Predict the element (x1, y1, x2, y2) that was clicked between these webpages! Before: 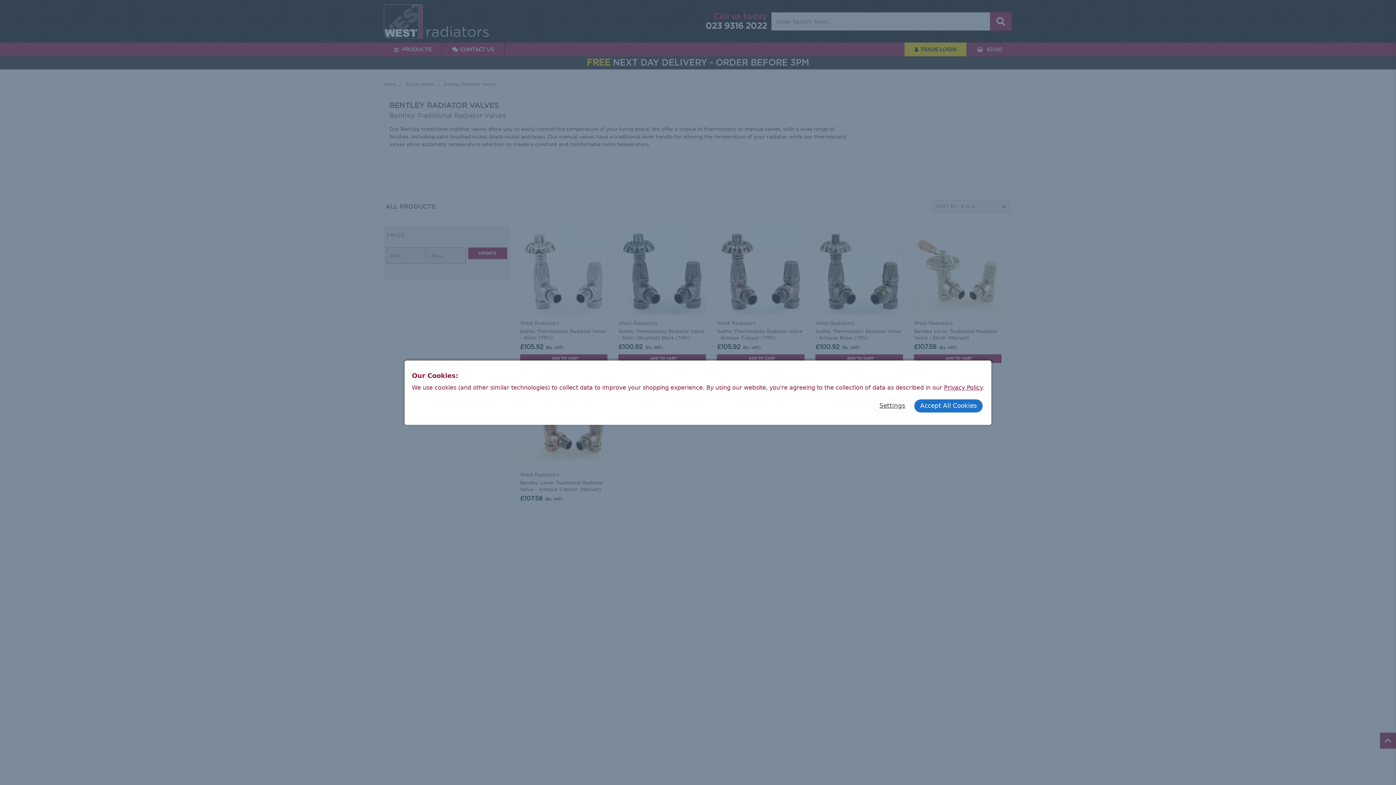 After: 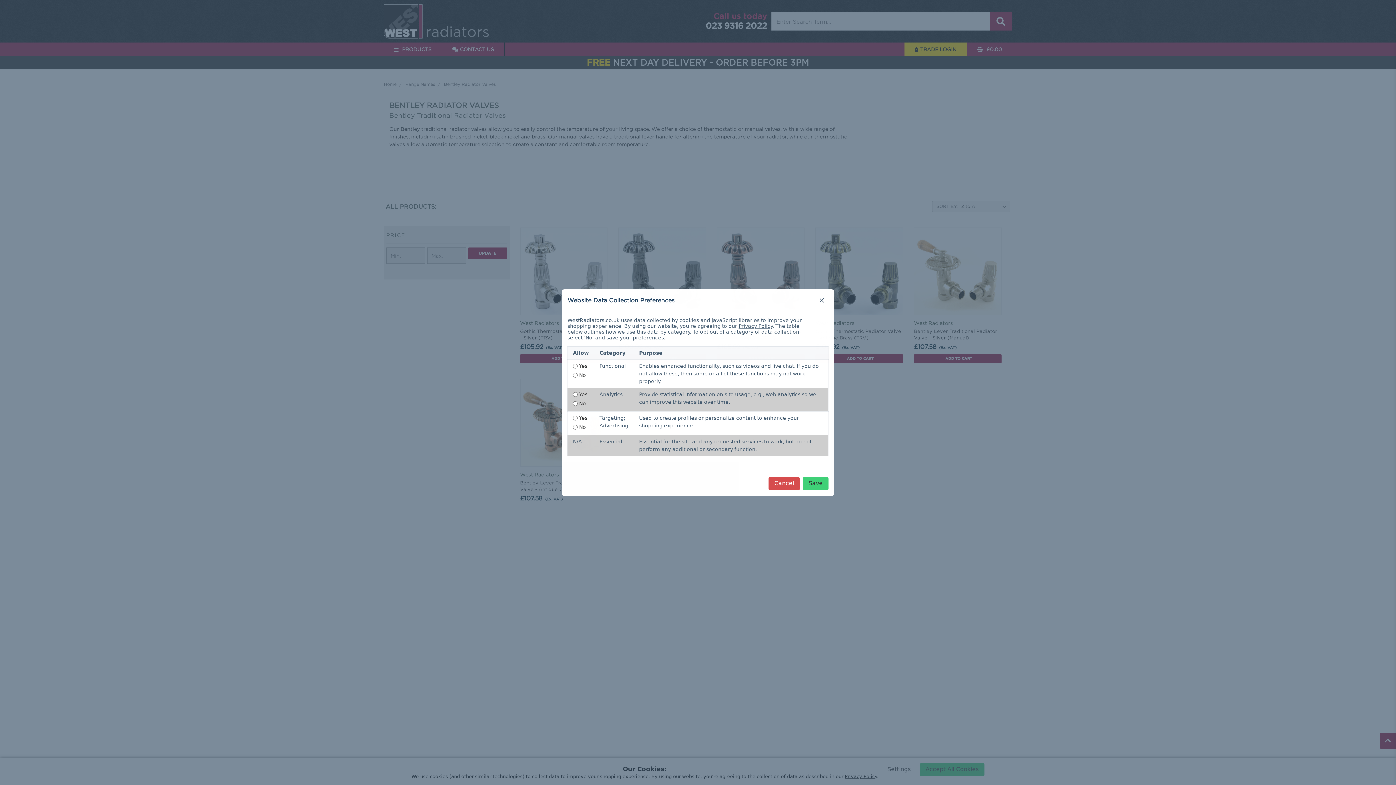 Action: bbox: (873, 399, 911, 412) label: Settings